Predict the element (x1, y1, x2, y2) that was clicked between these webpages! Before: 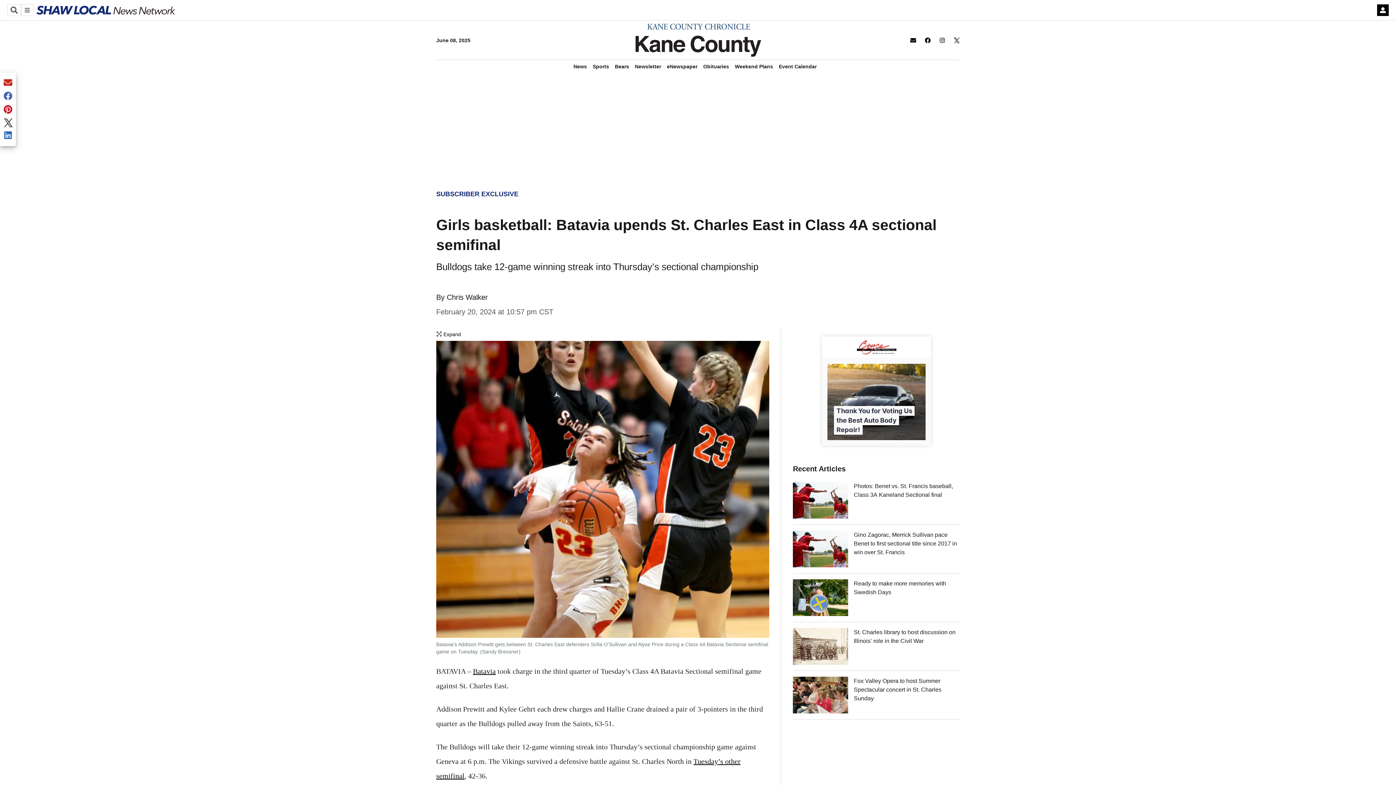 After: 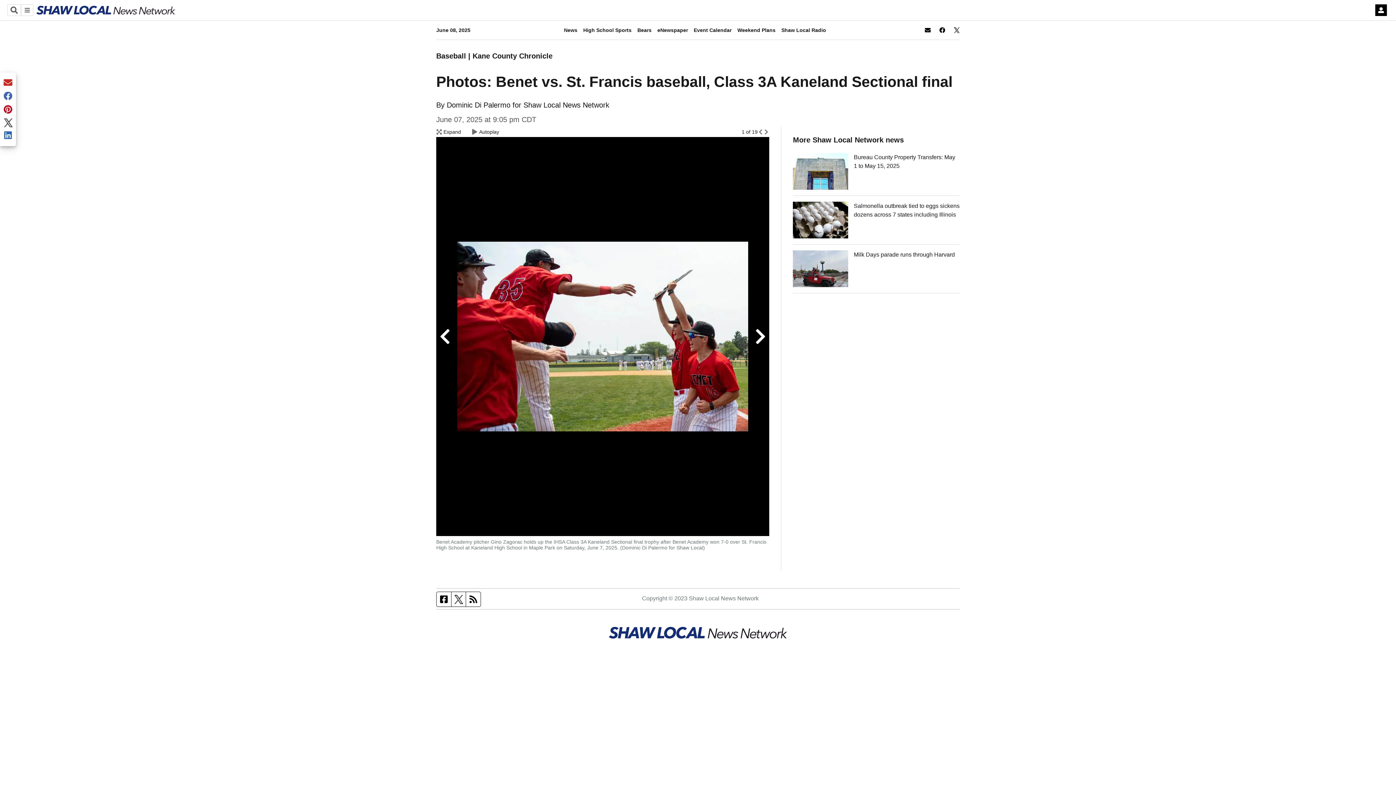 Action: label: Photos: Benet vs. St. Francis baseball, Class 3A Kaneland Sectional final bbox: (848, 482, 959, 518)